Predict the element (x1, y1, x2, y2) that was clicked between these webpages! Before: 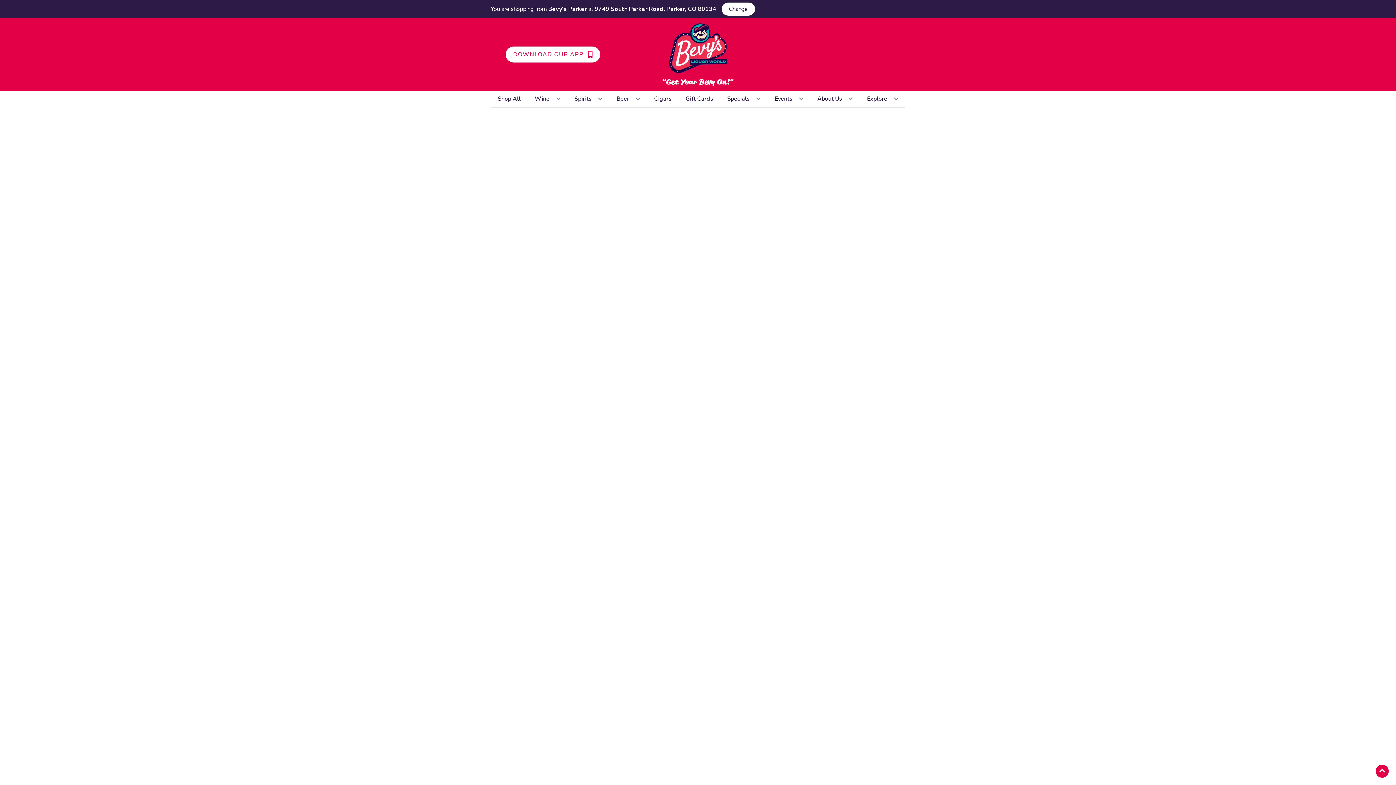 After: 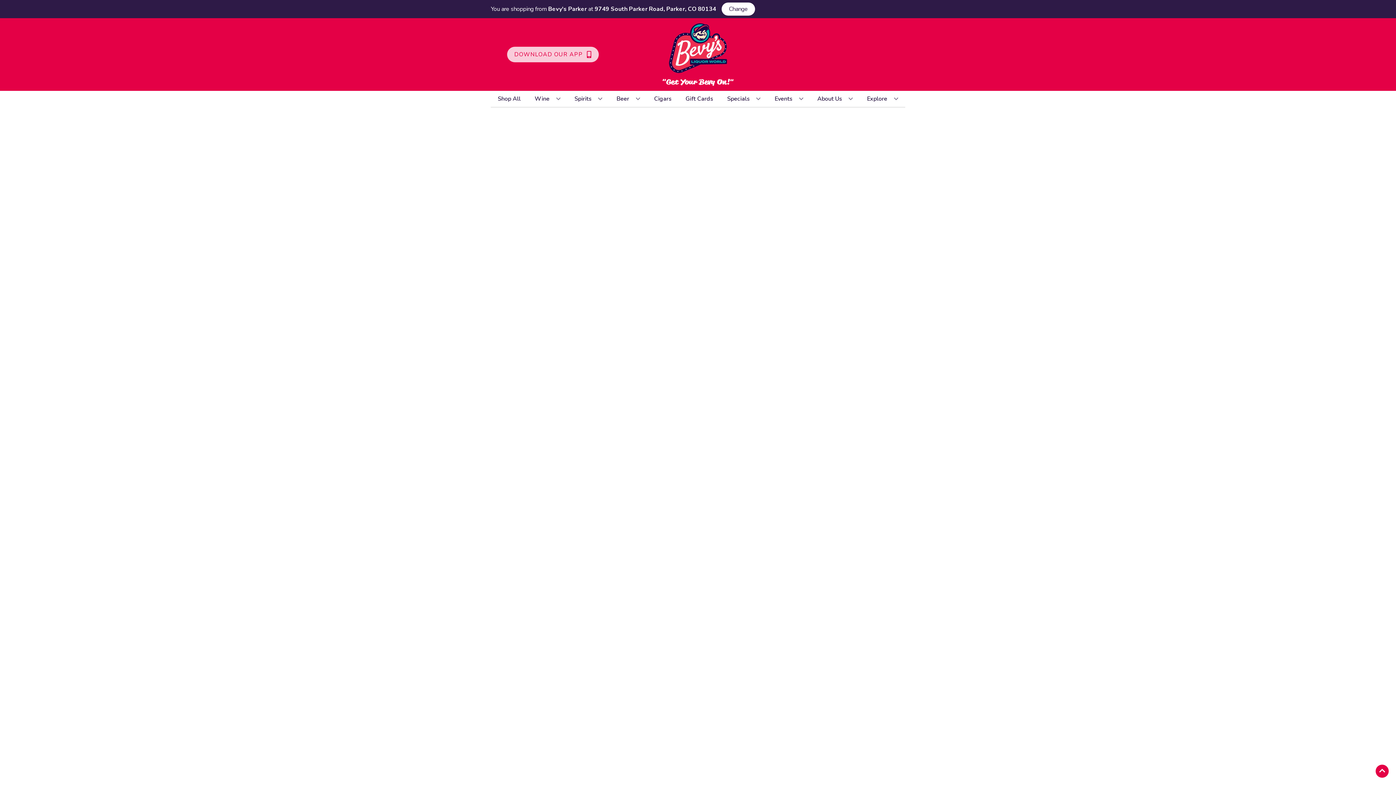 Action: bbox: (505, 46, 600, 62) label: Opens app link in a new tab to DOWNLOAD OUR APP